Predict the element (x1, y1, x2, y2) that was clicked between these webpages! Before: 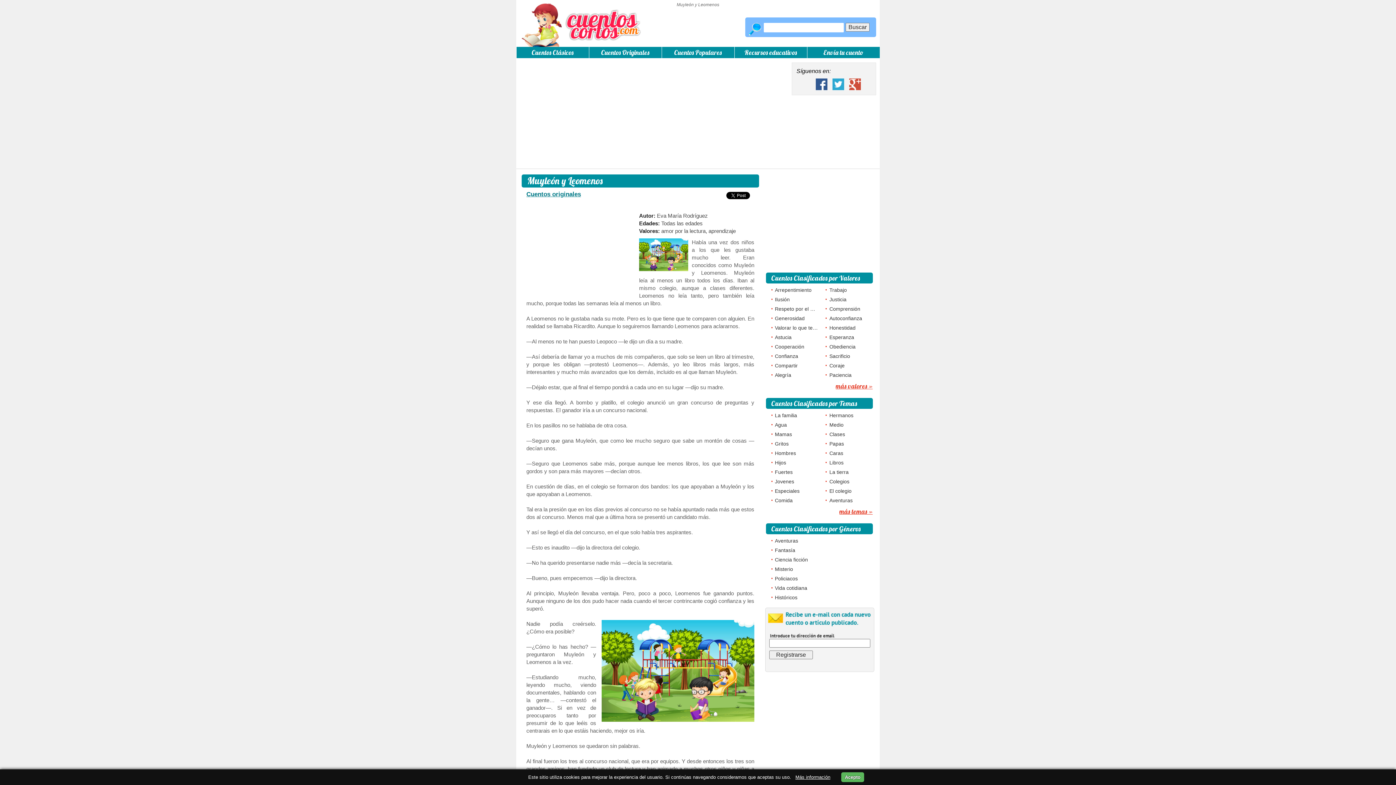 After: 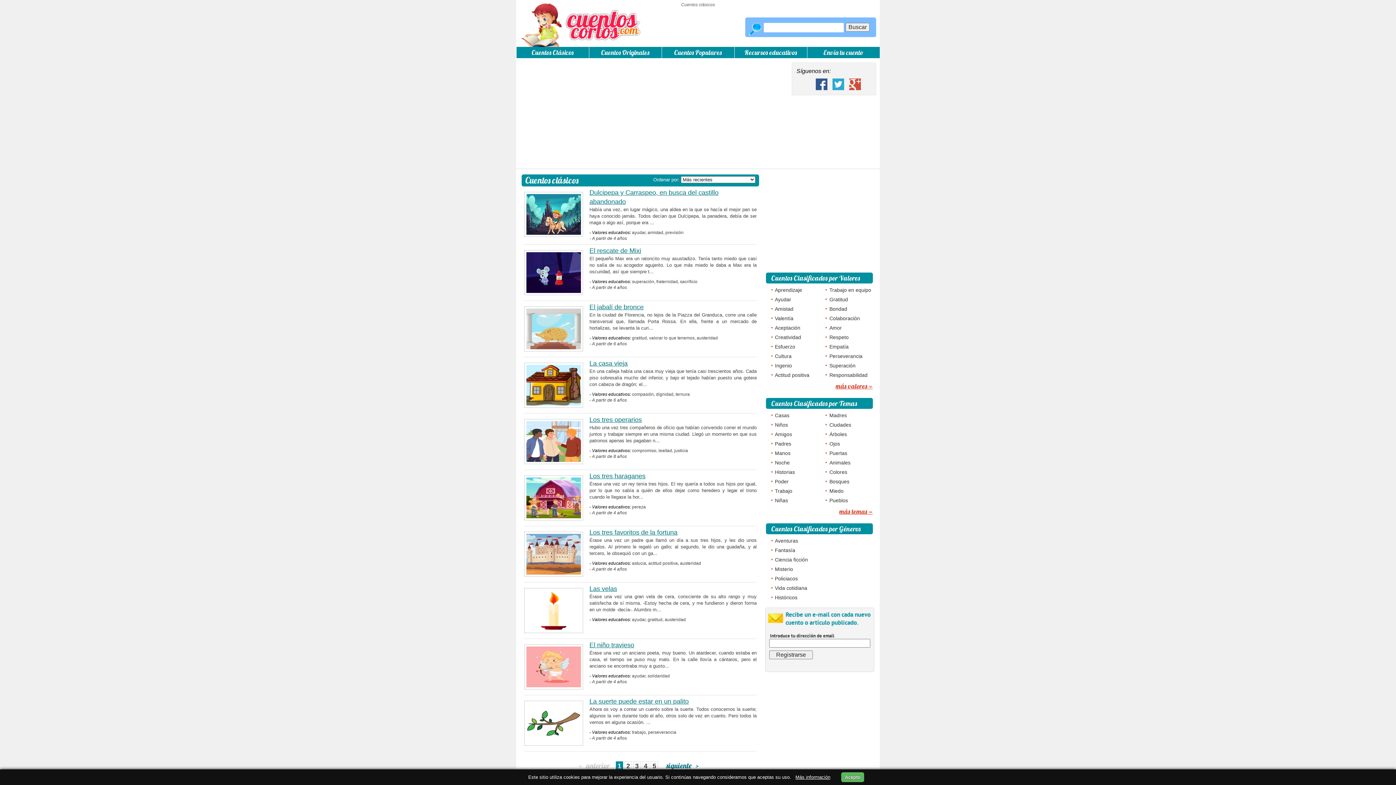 Action: label: Cuentos Clásicos bbox: (531, 48, 573, 56)